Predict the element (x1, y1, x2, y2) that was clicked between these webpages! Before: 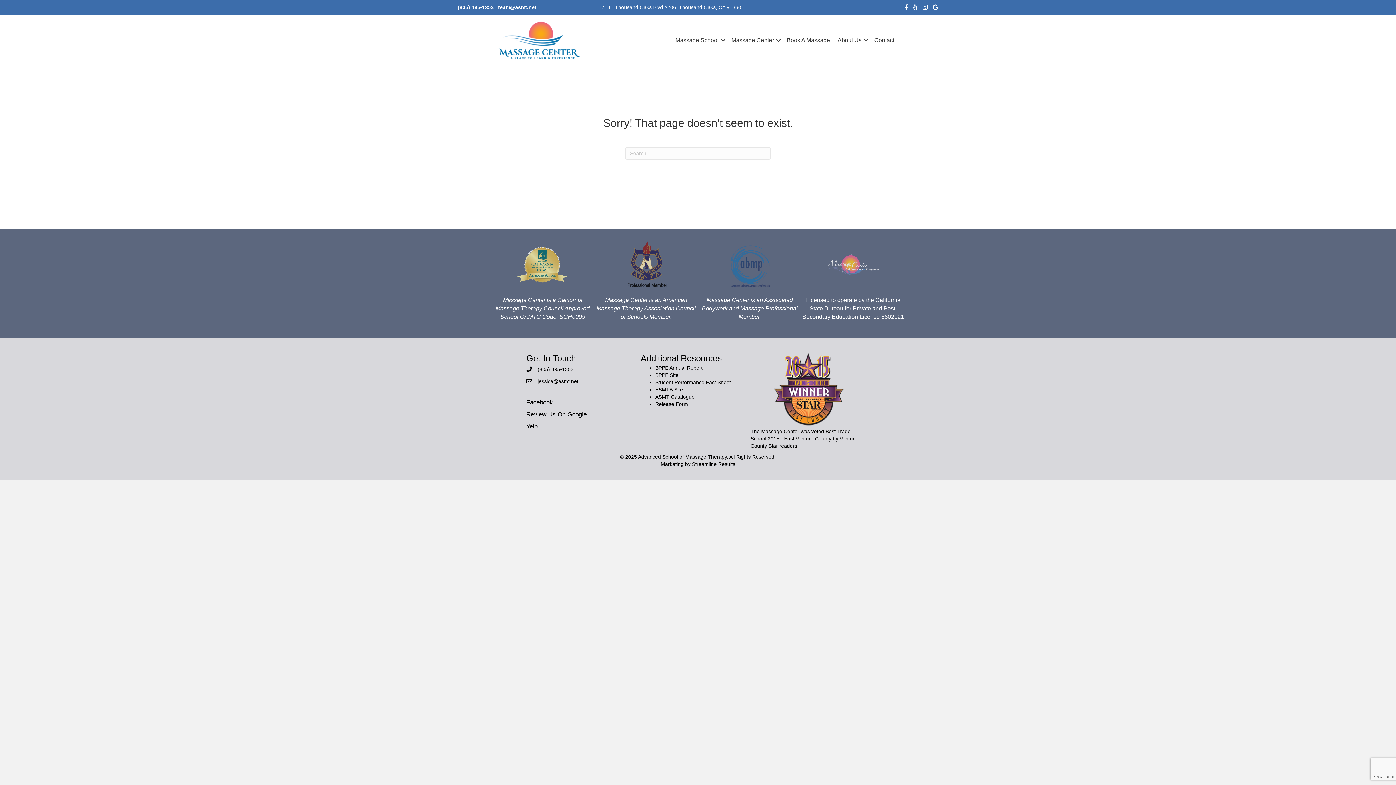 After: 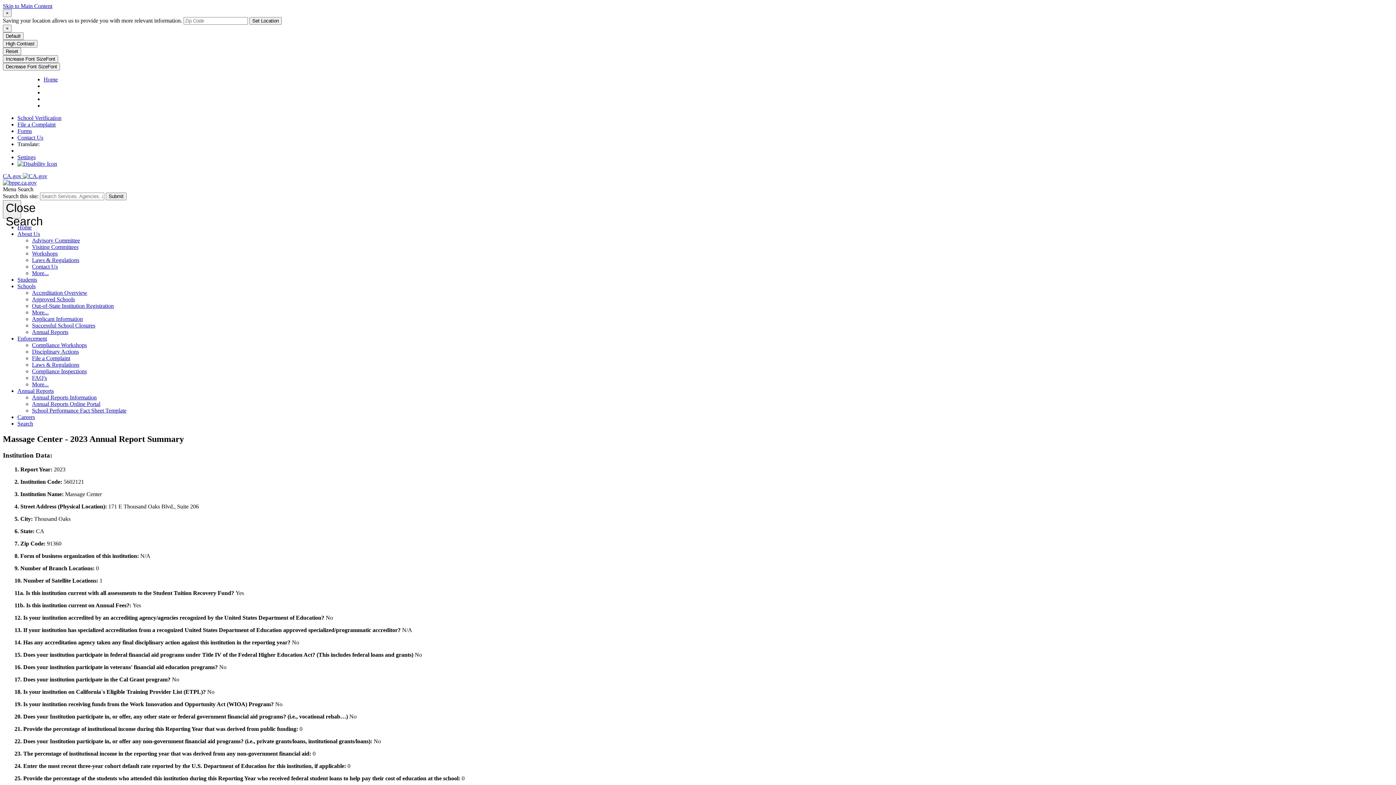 Action: bbox: (655, 365, 702, 370) label: BPPE Annual Report